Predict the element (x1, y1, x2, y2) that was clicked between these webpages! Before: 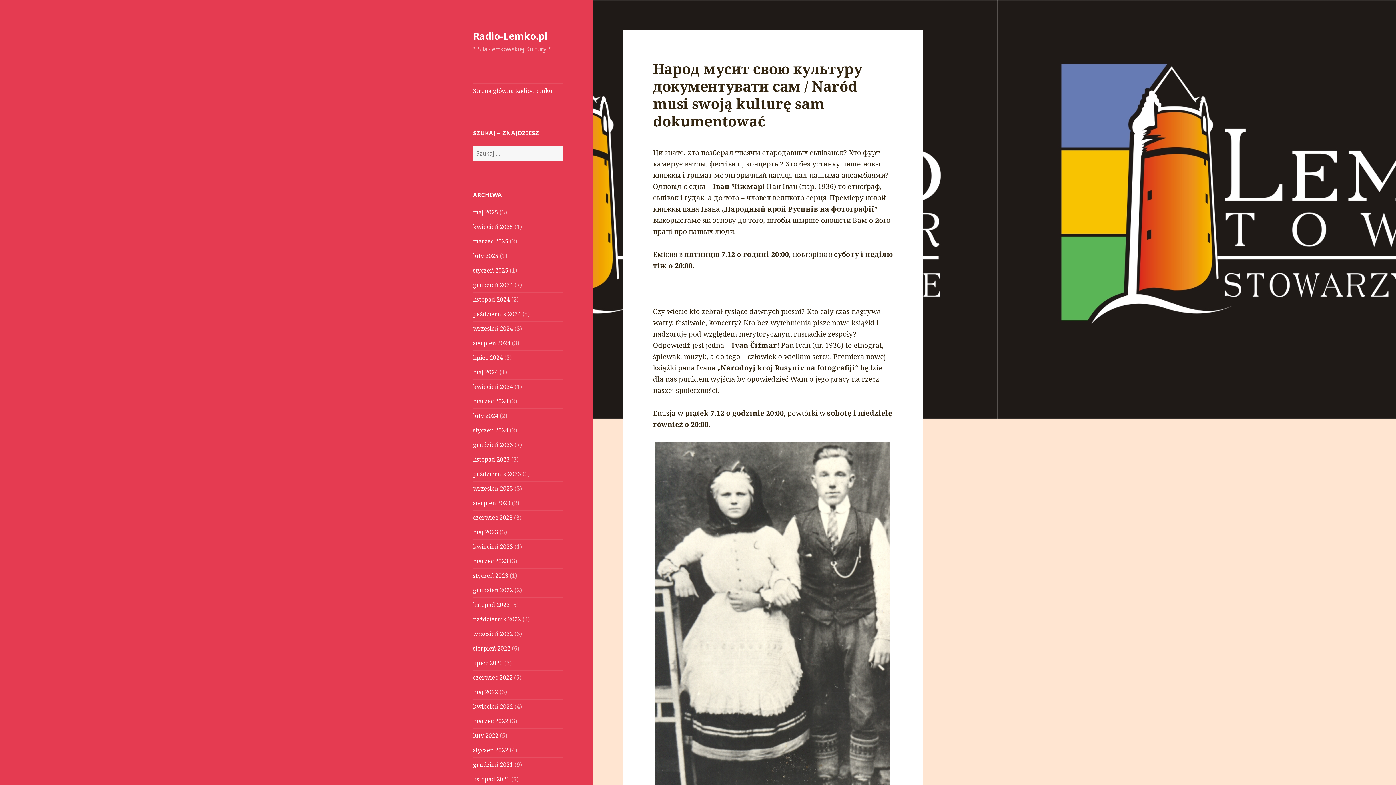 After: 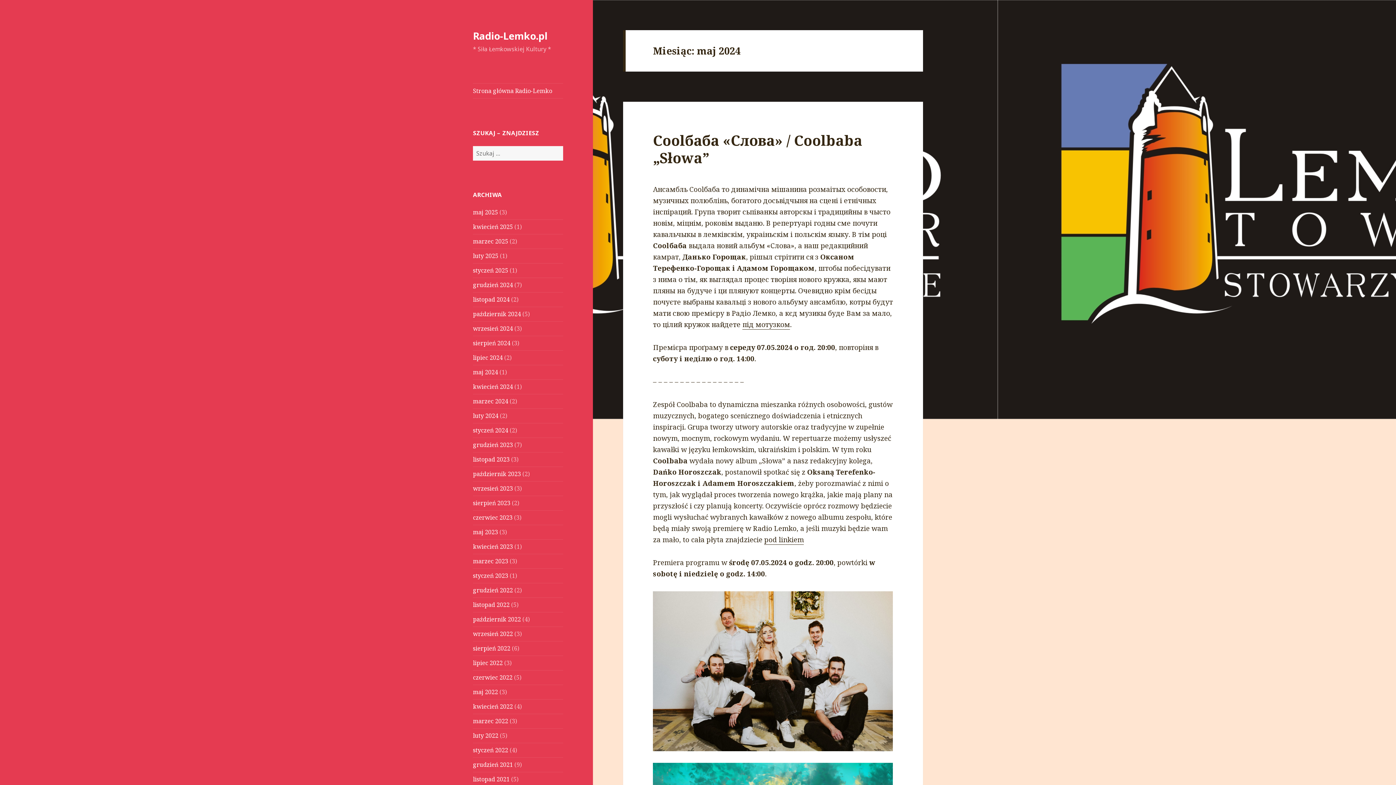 Action: bbox: (473, 368, 498, 376) label: maj 2024